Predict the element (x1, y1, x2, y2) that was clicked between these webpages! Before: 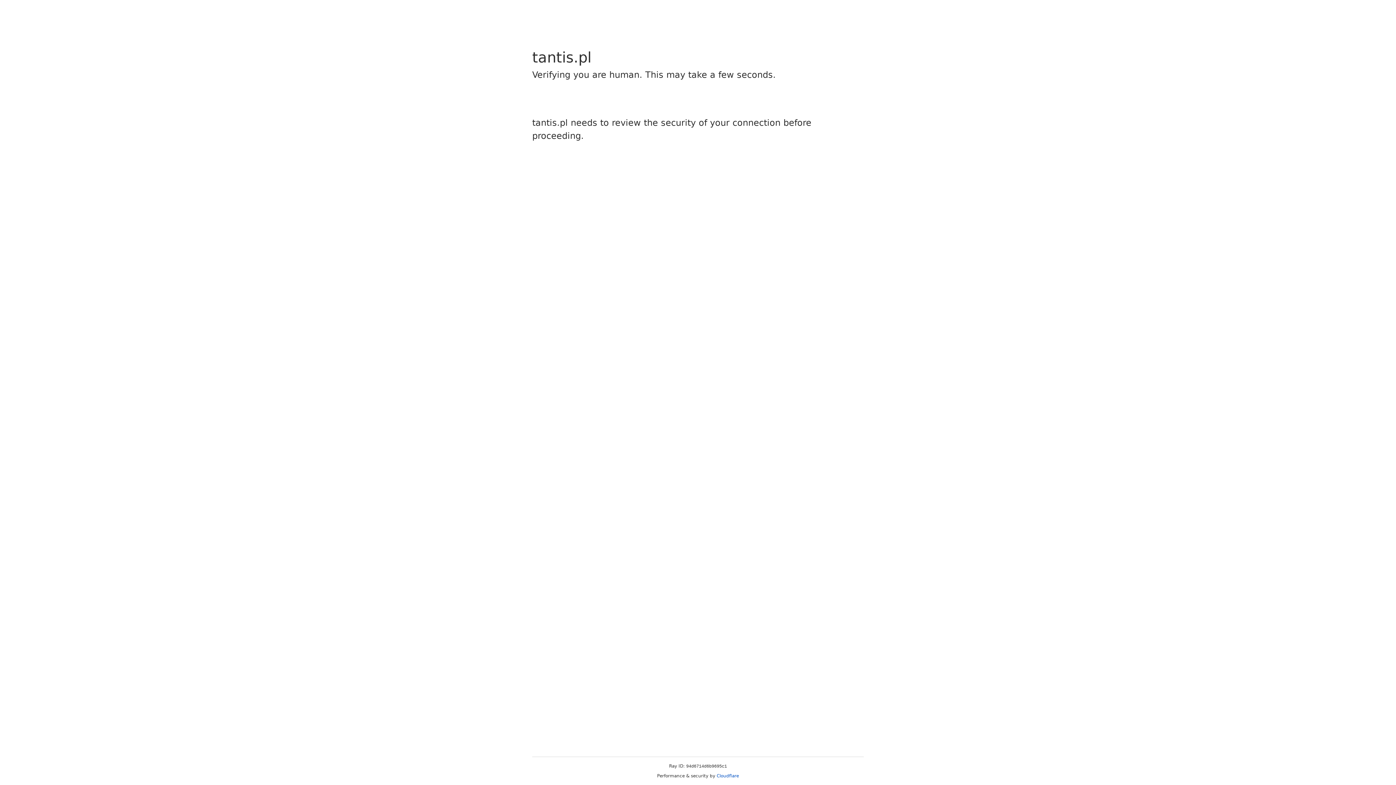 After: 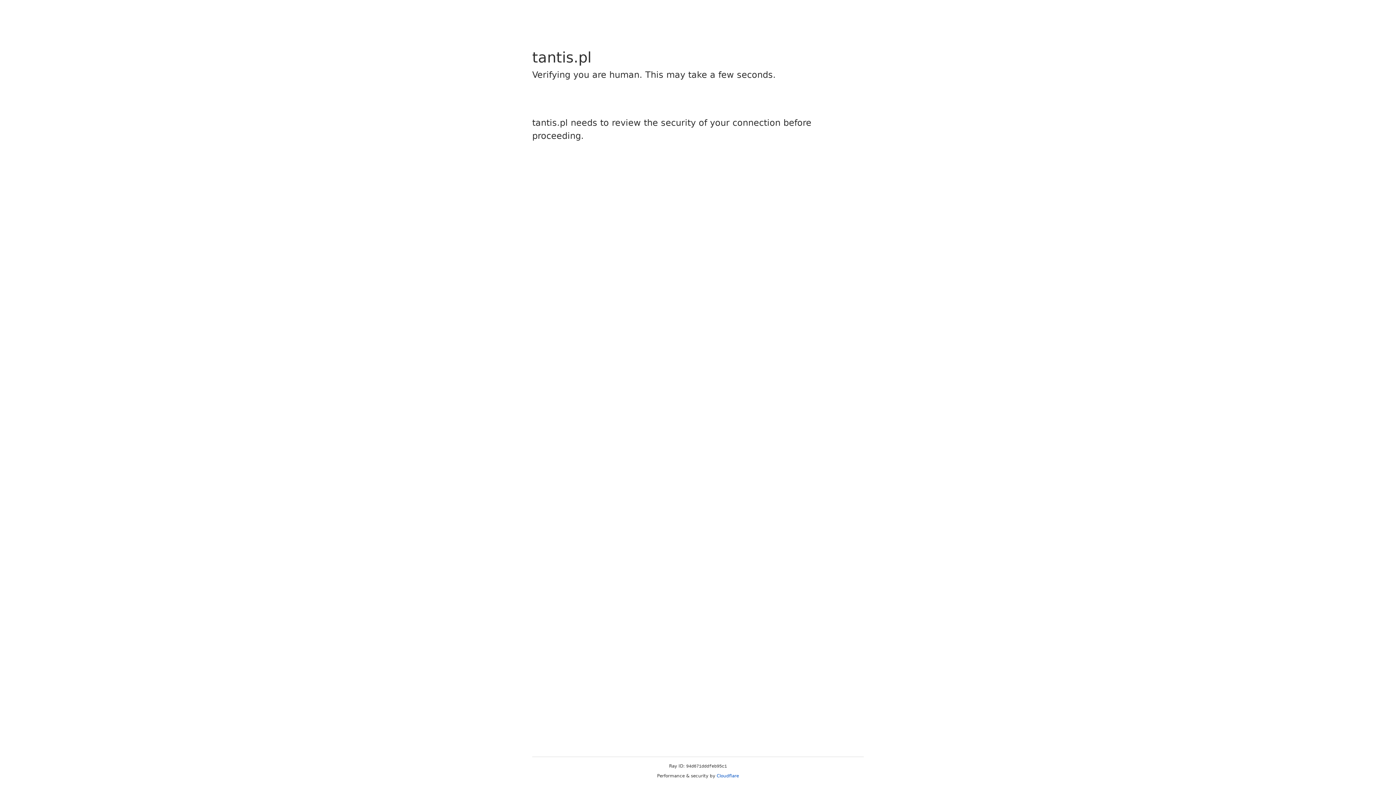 Action: bbox: (716, 773, 739, 778) label: Cloudflare